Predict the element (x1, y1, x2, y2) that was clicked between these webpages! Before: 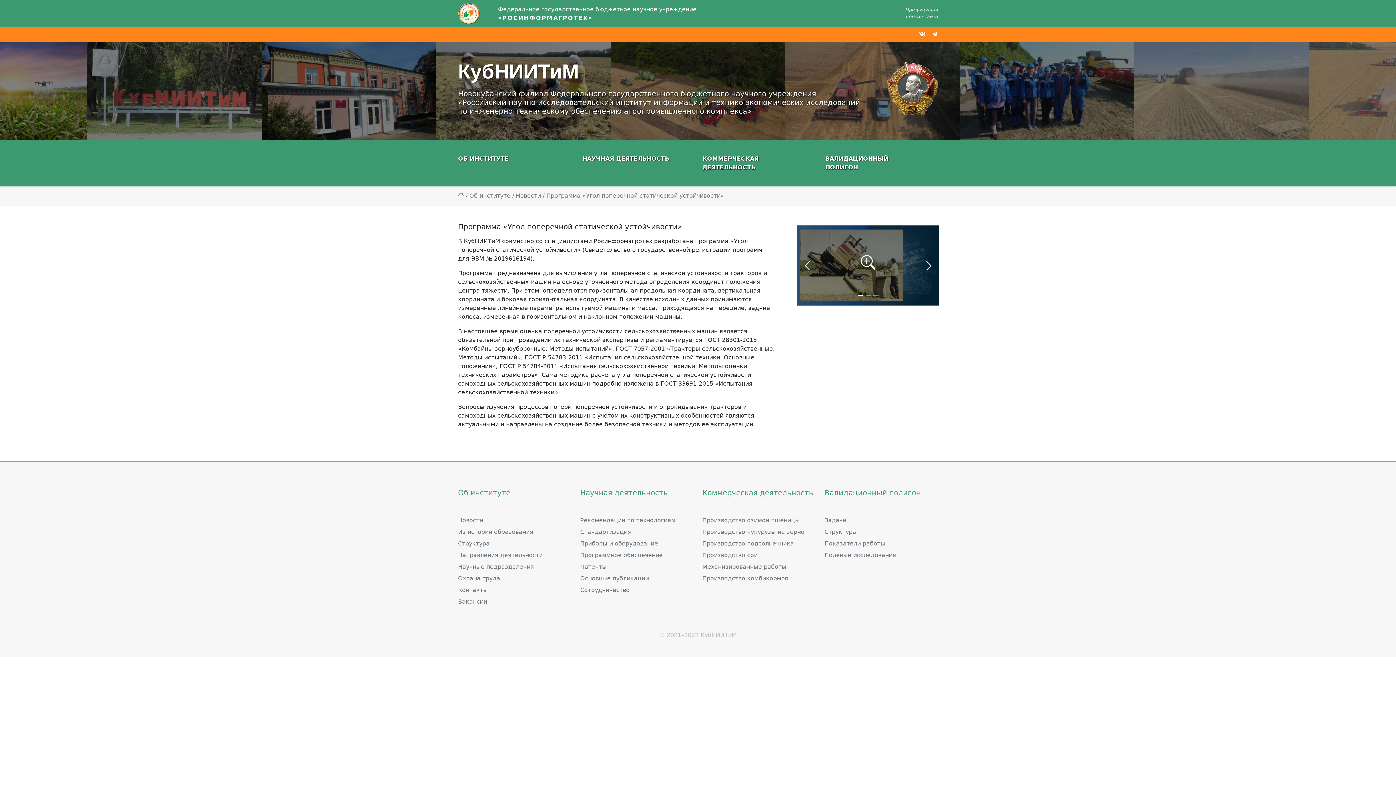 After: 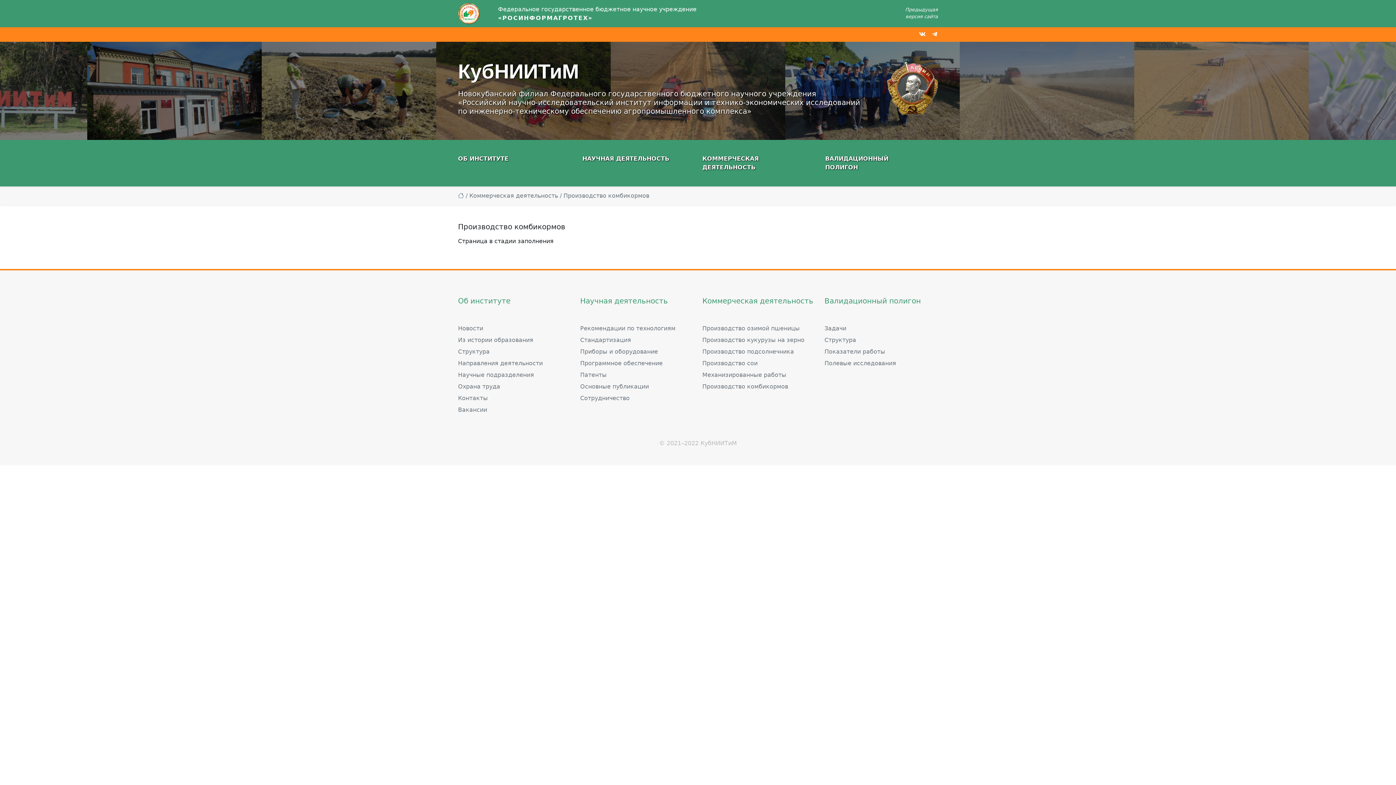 Action: bbox: (702, 575, 788, 582) label: Производство комбикормов